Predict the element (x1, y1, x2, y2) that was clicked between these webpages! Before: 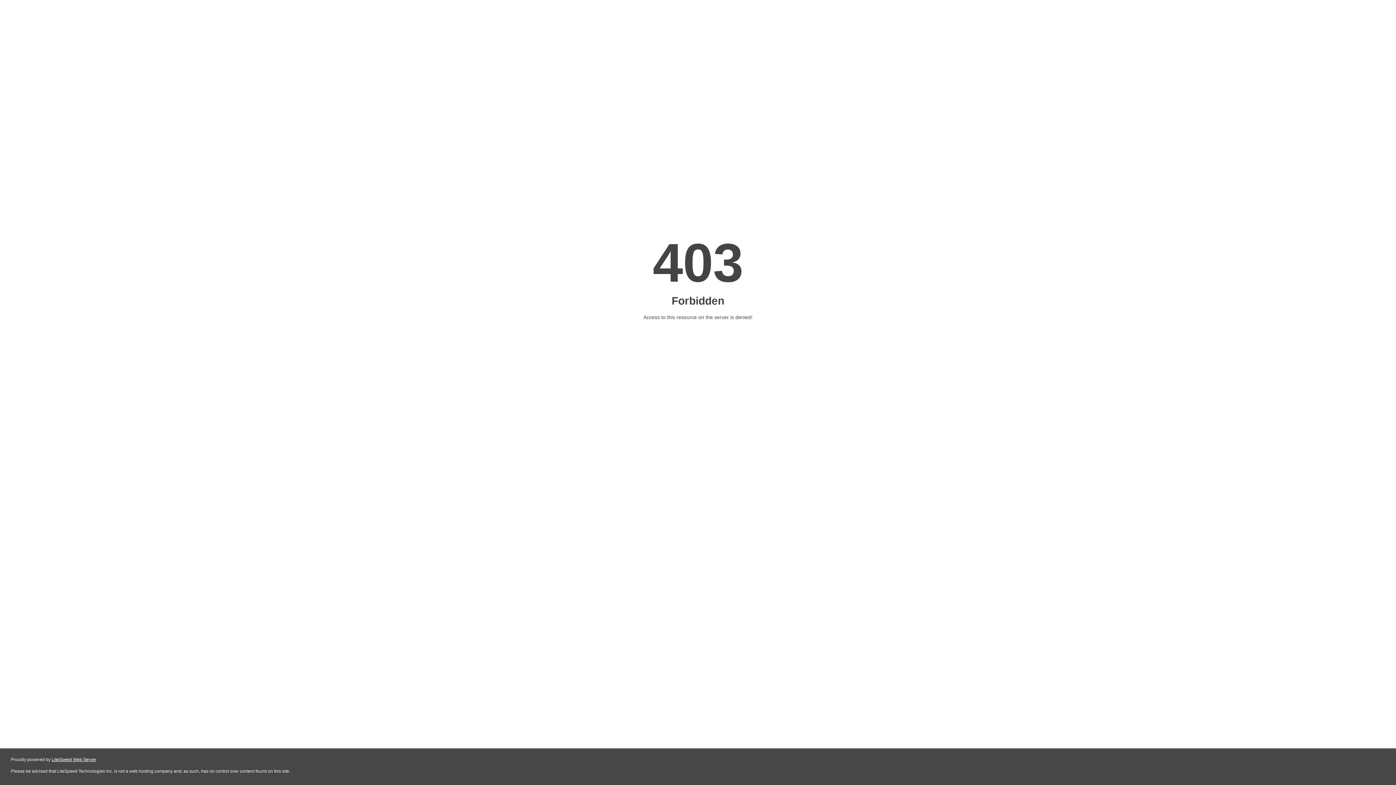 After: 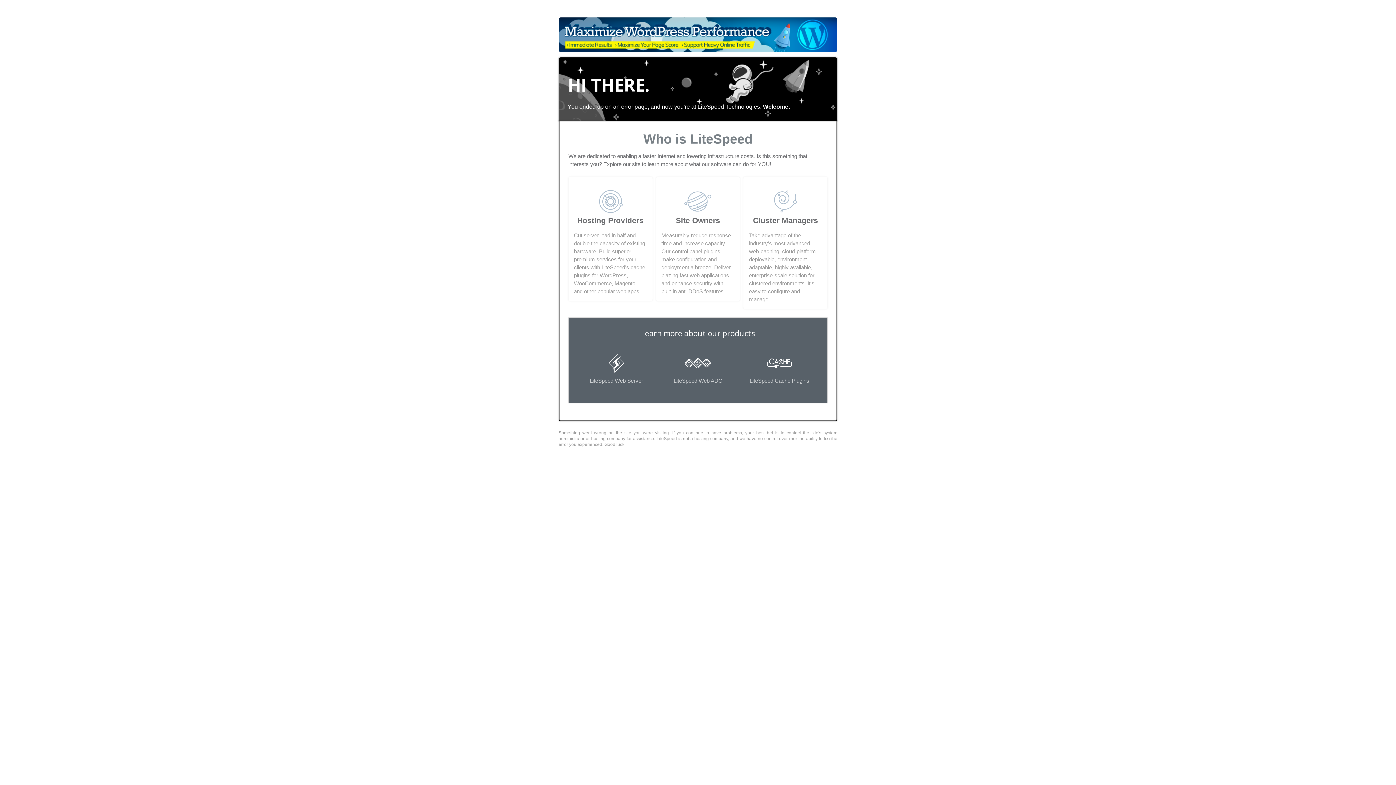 Action: label: LiteSpeed Web Server bbox: (51, 757, 96, 762)